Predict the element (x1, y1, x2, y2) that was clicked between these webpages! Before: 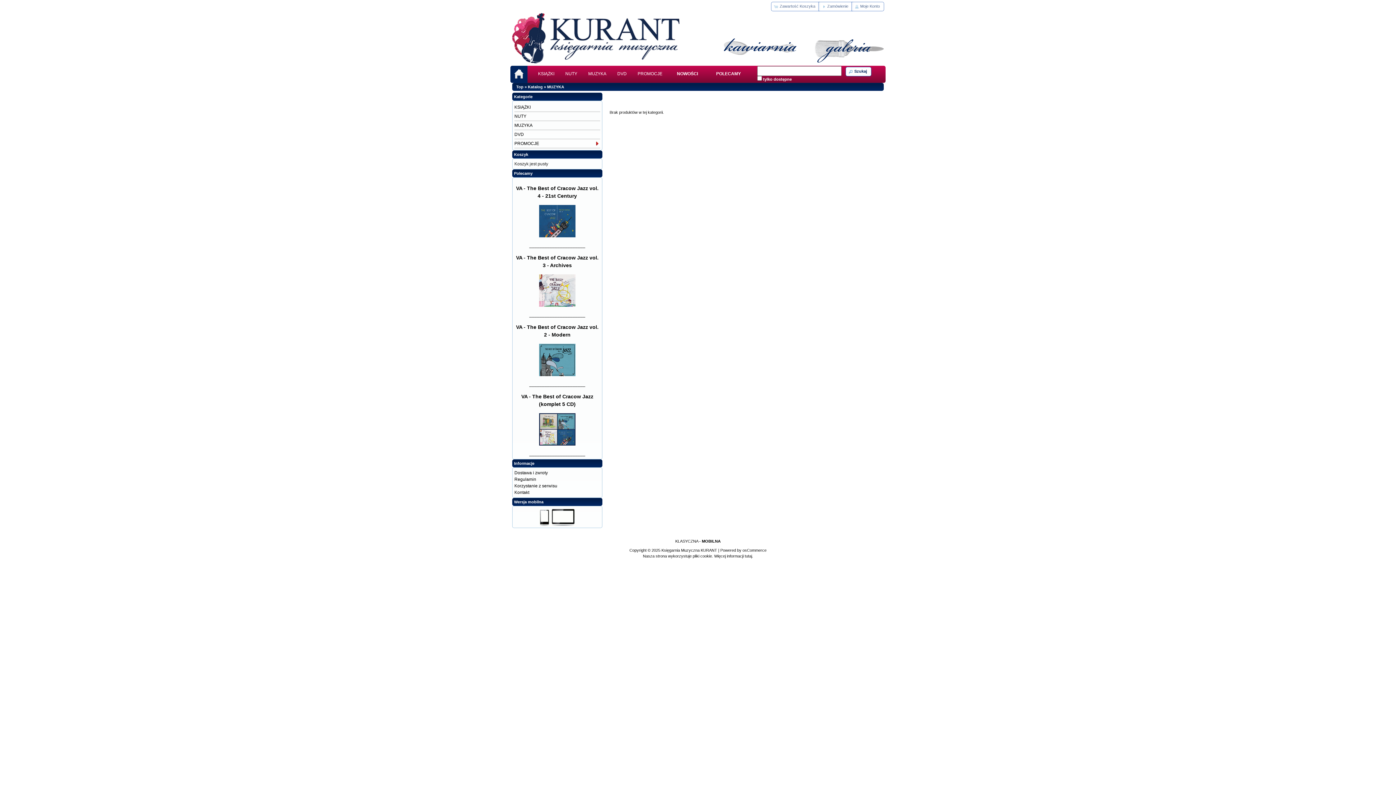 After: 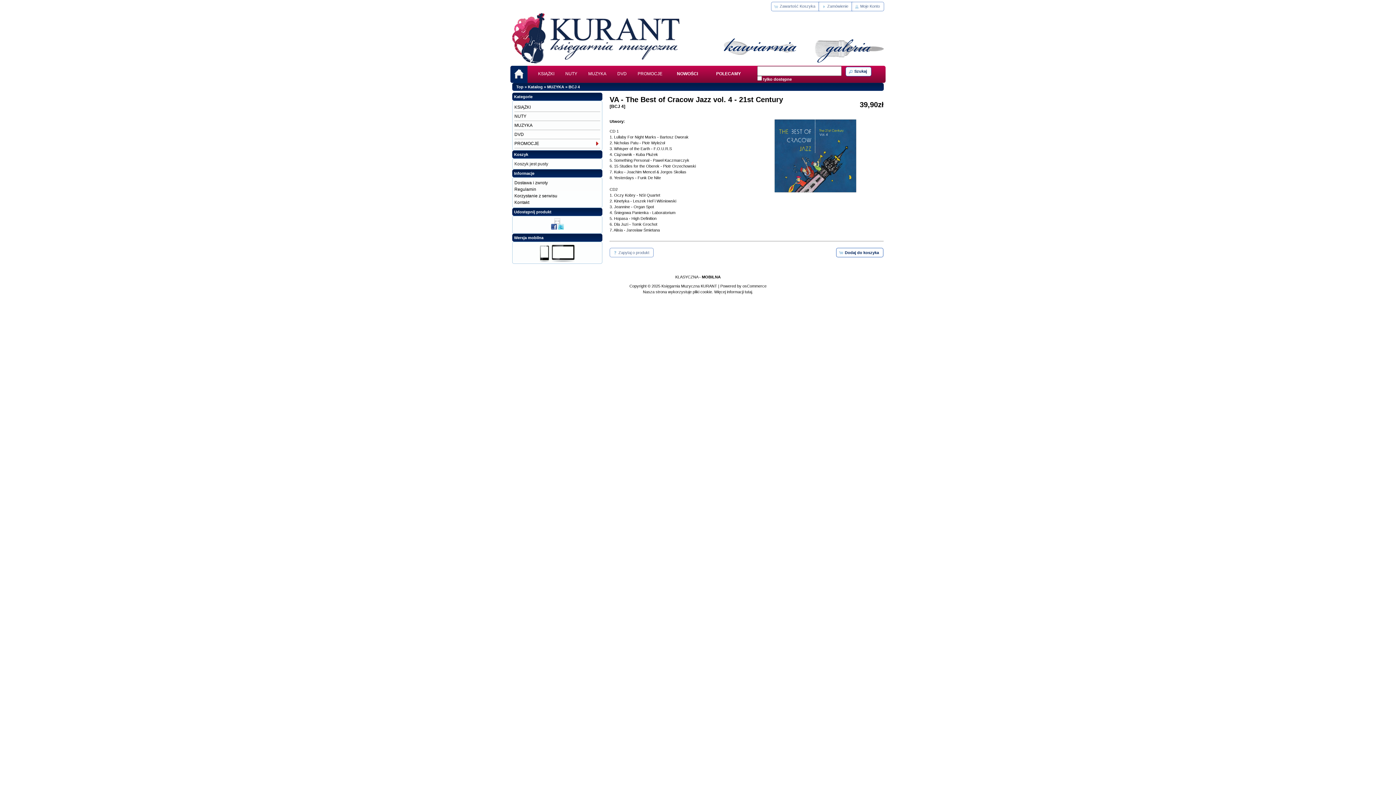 Action: bbox: (539, 233, 575, 238)